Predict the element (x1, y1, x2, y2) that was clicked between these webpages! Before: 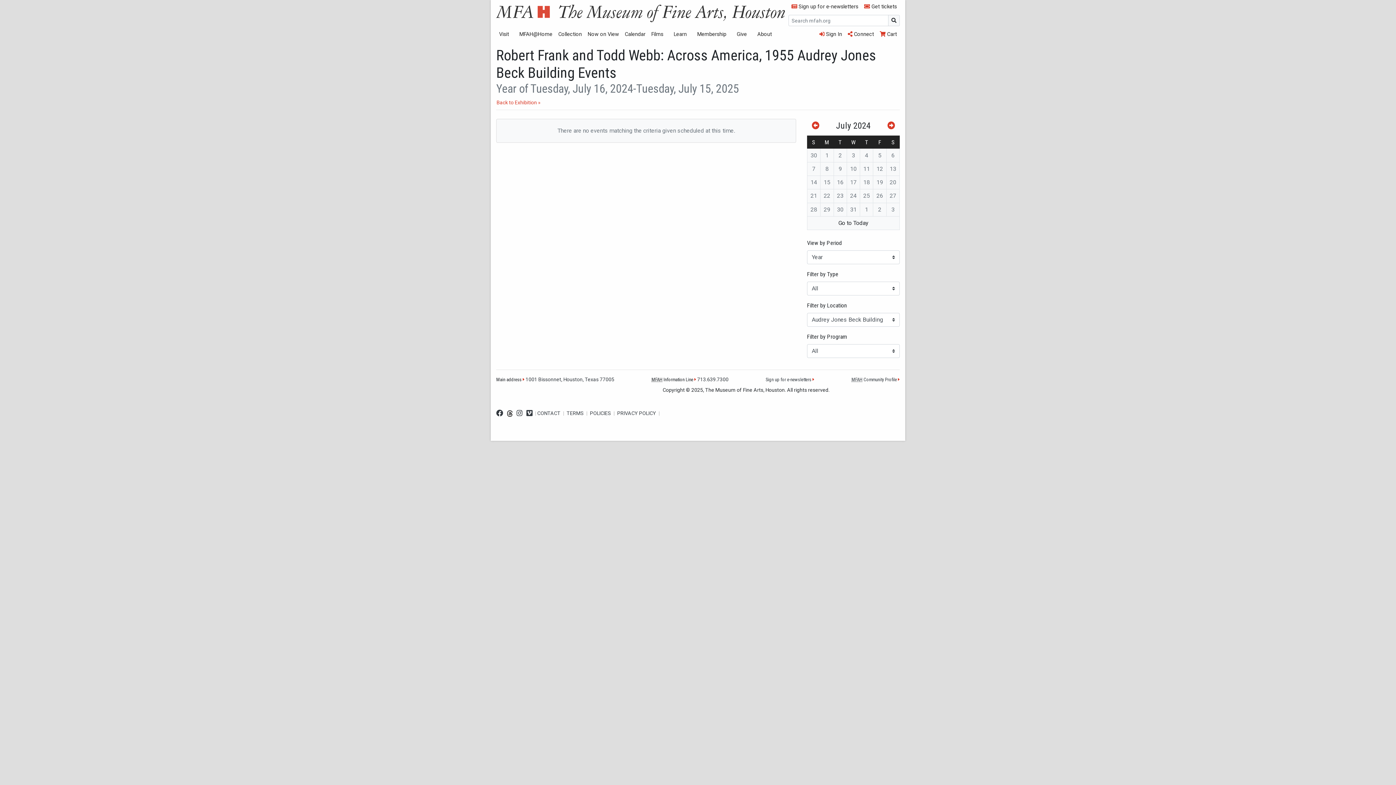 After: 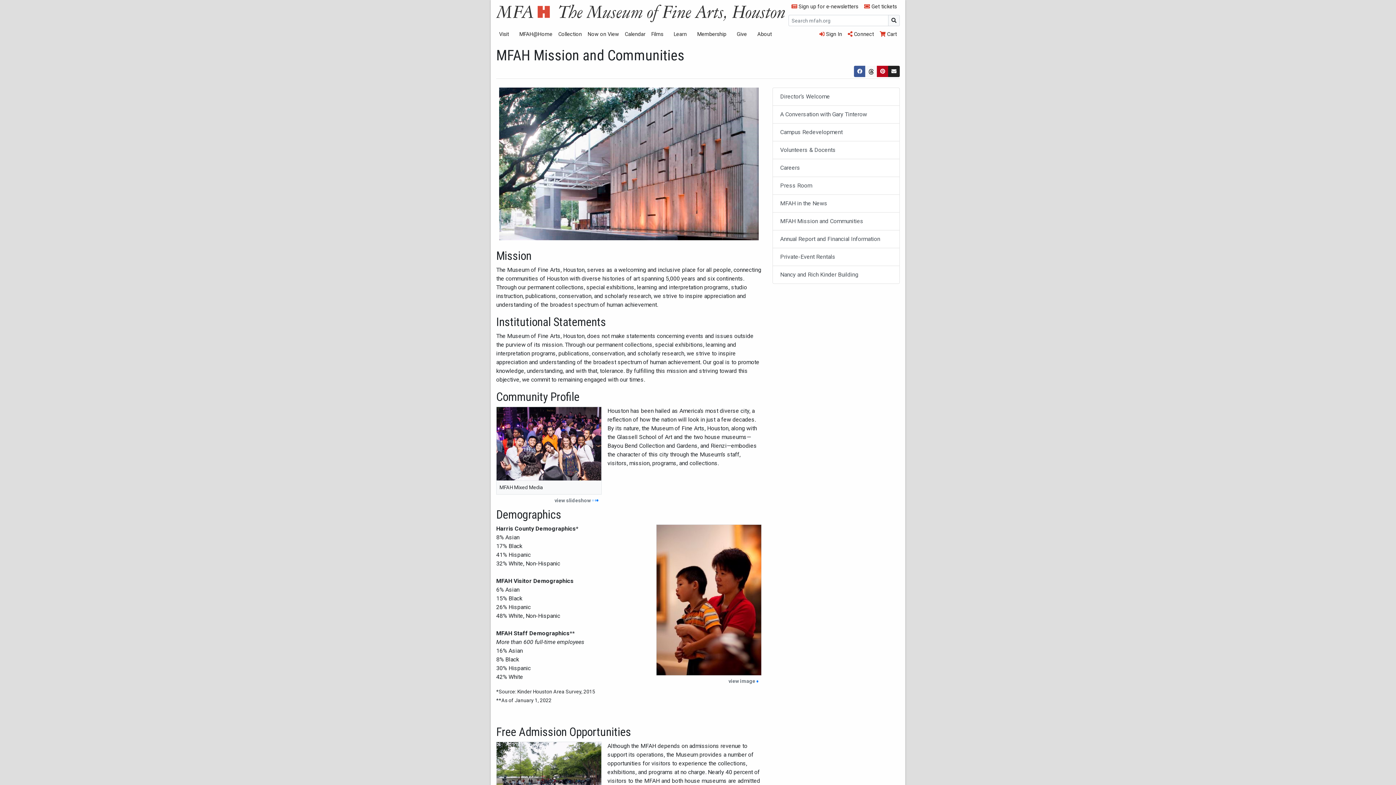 Action: bbox: (851, 377, 898, 382) label: MFAH Community Profile 